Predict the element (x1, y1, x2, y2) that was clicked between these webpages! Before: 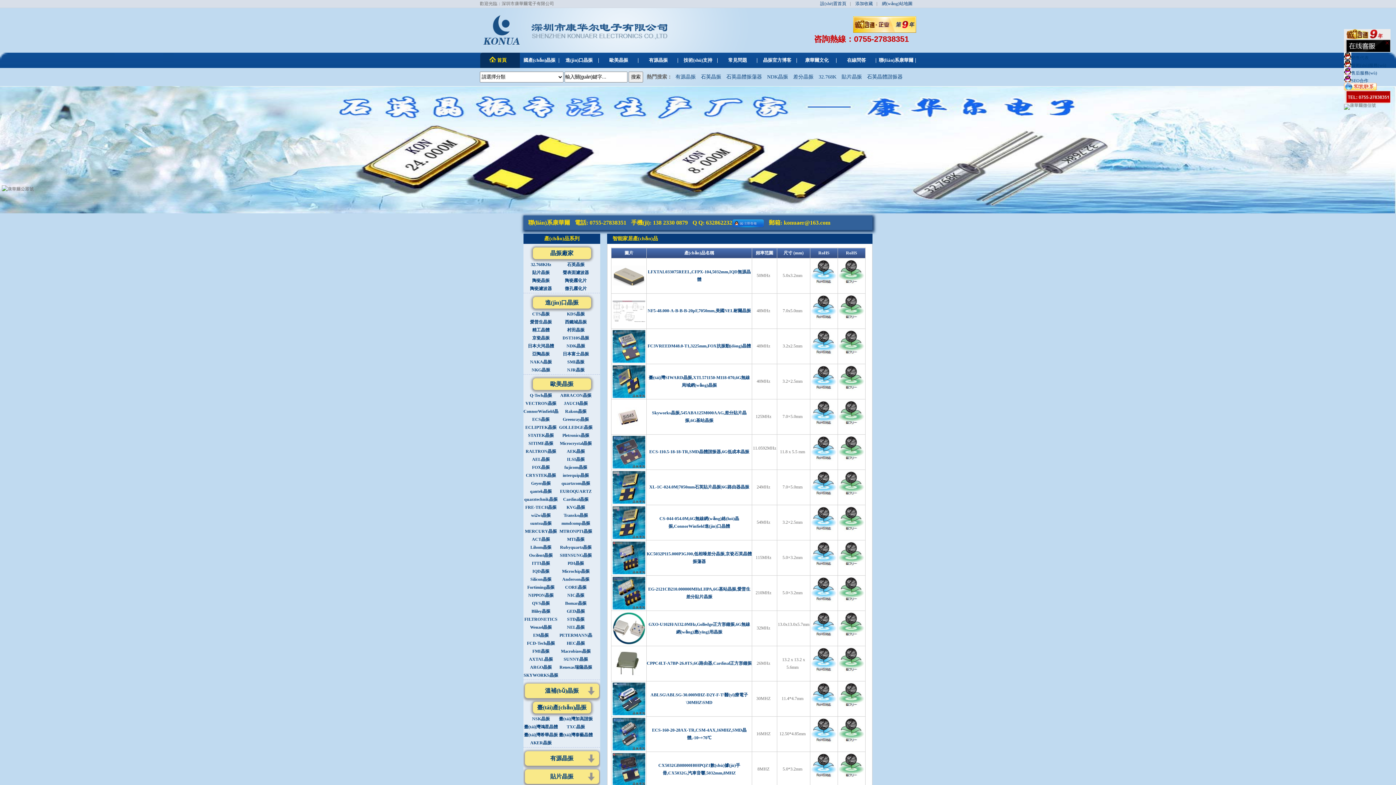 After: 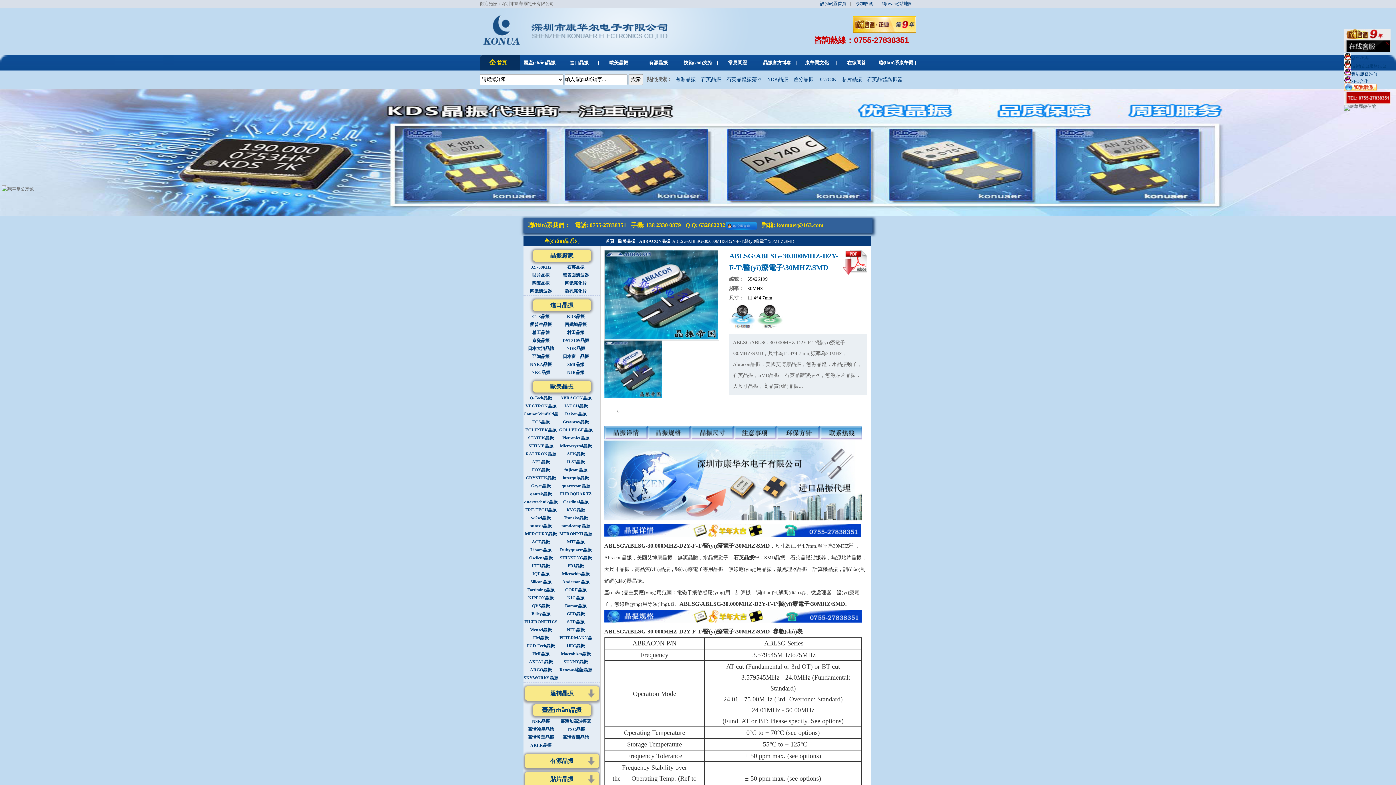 Action: bbox: (611, 712, 646, 717)